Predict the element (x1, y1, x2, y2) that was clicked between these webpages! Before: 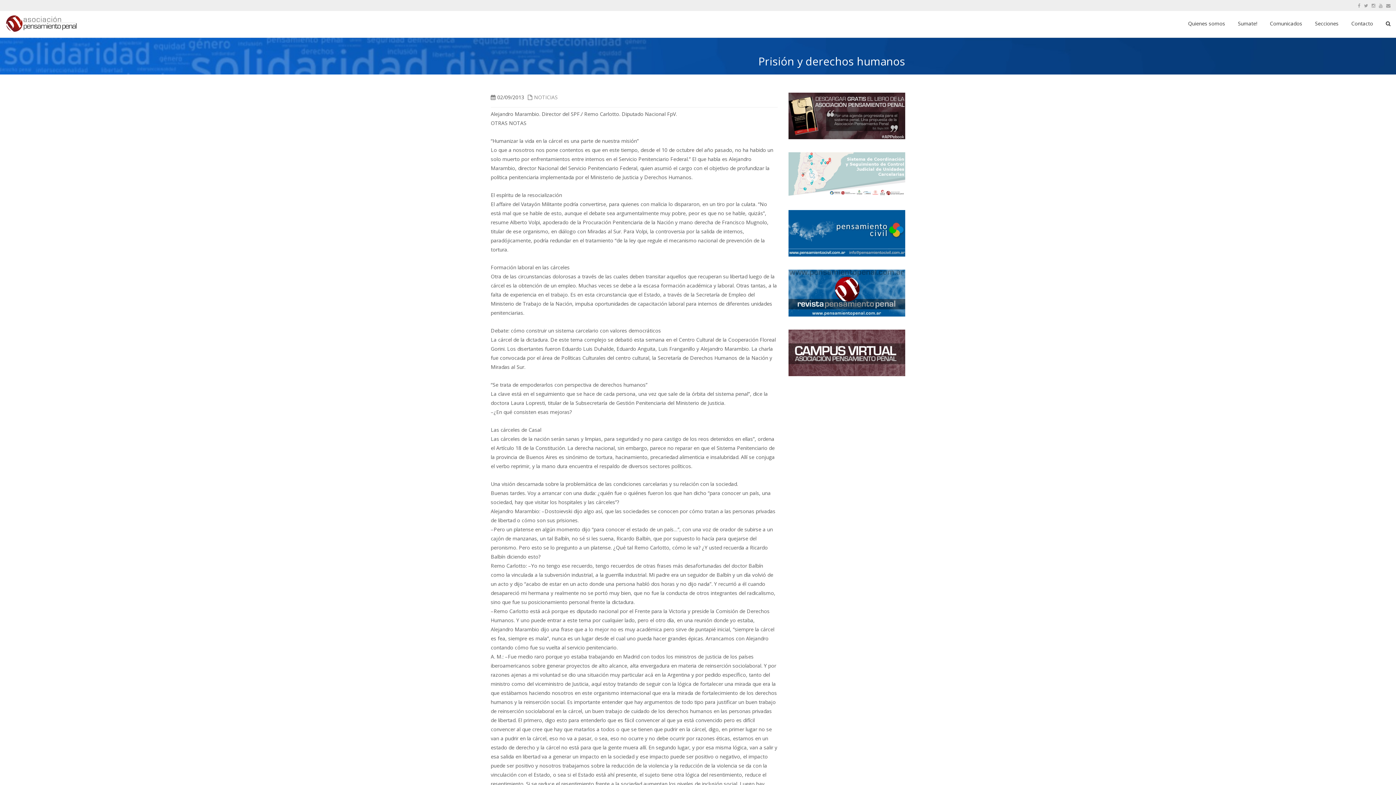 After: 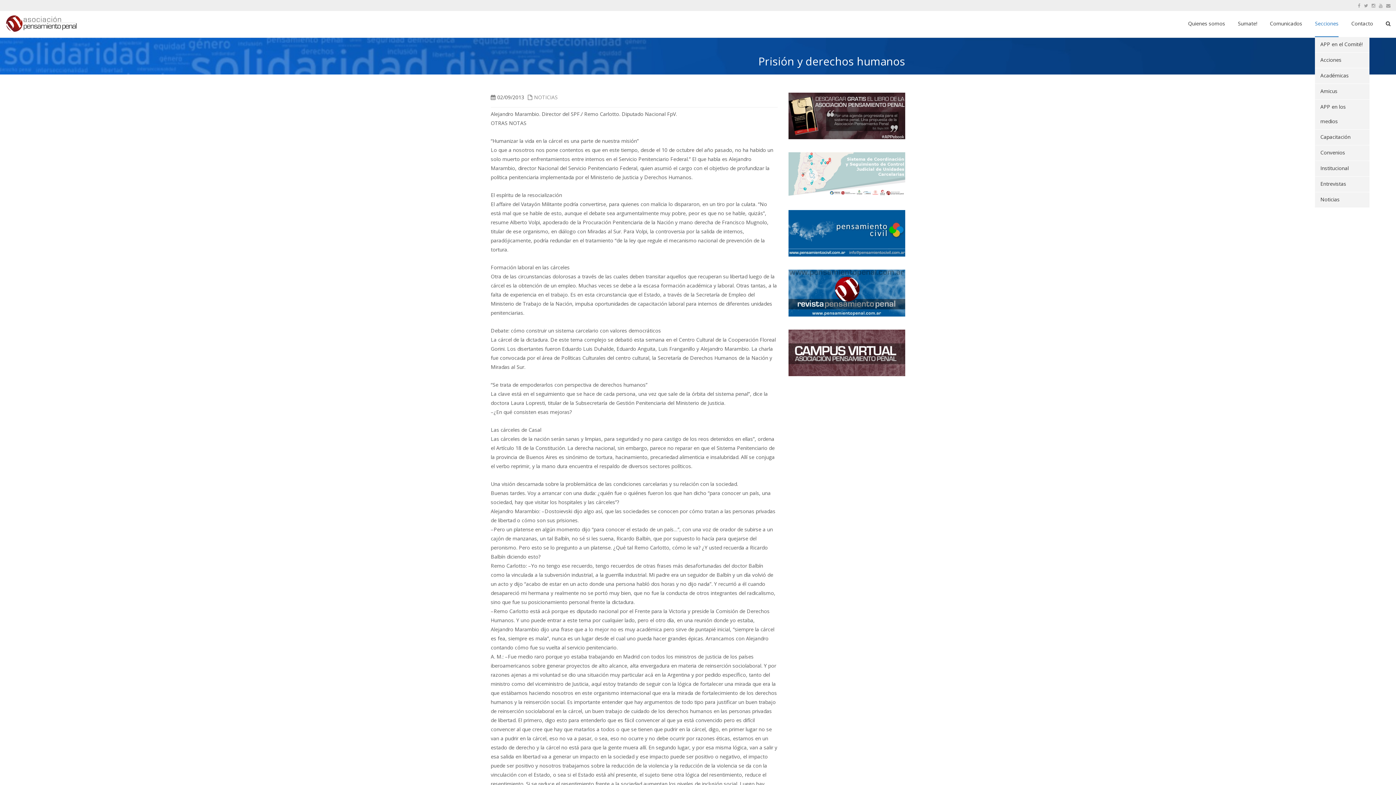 Action: bbox: (1315, 10, 1338, 37) label: Secciones